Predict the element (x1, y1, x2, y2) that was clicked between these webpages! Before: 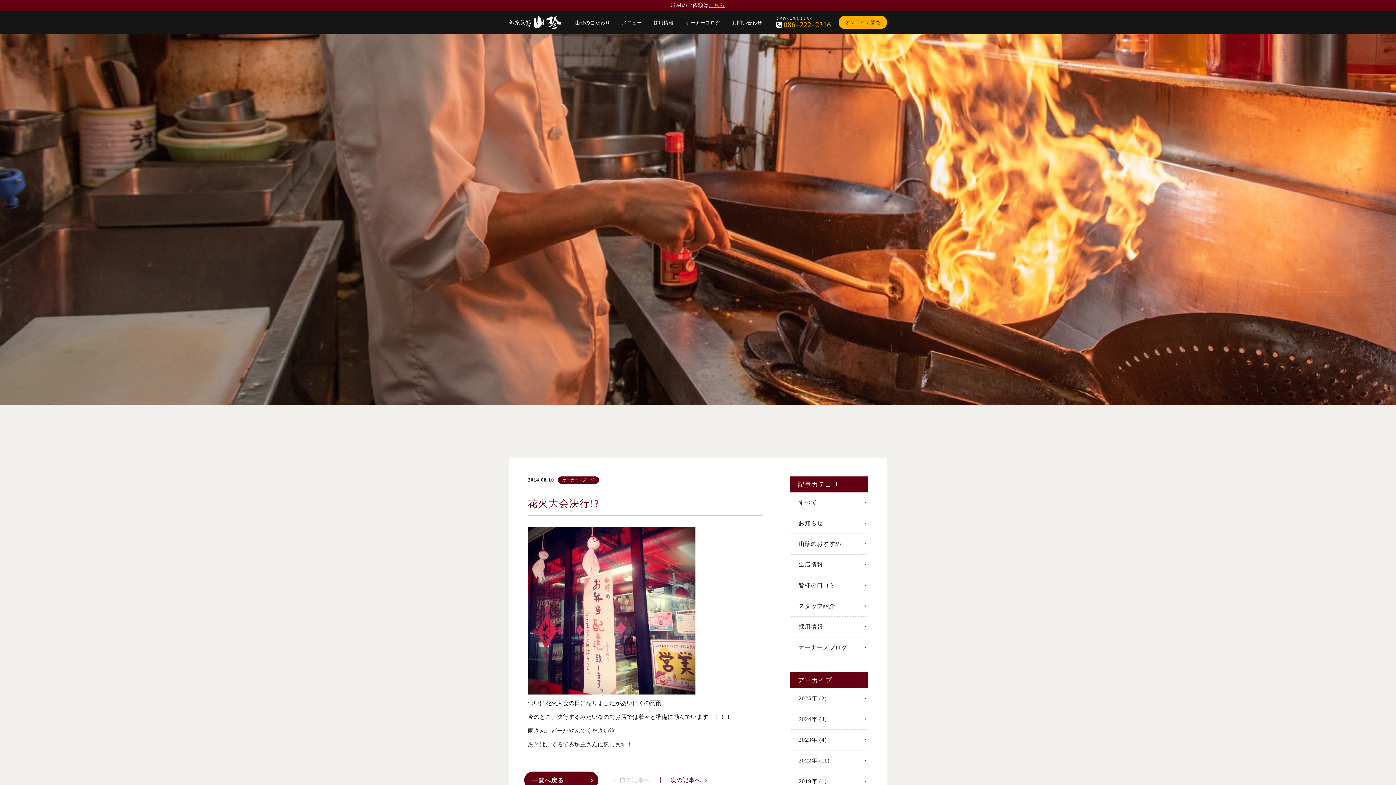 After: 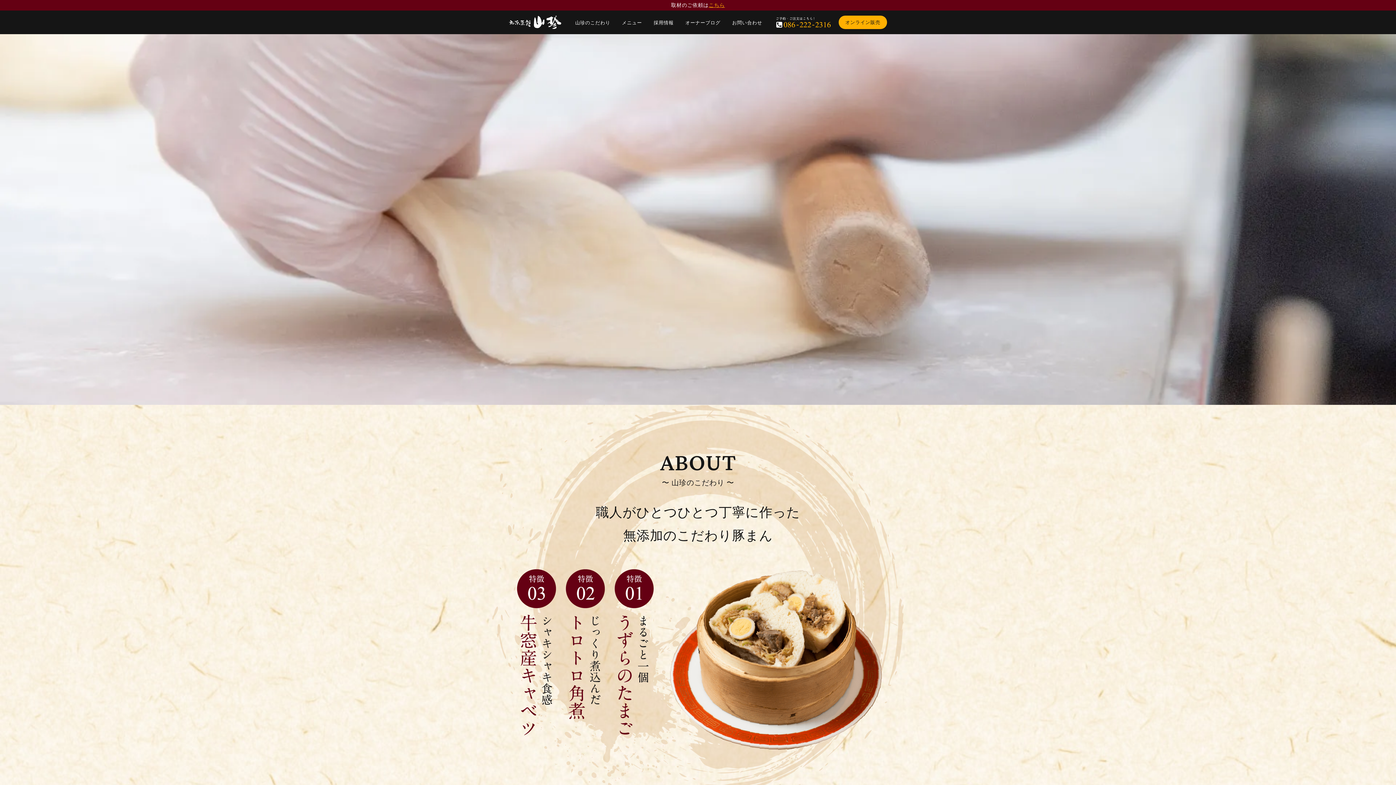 Action: label: 山珍のこだわり bbox: (569, 10, 616, 34)